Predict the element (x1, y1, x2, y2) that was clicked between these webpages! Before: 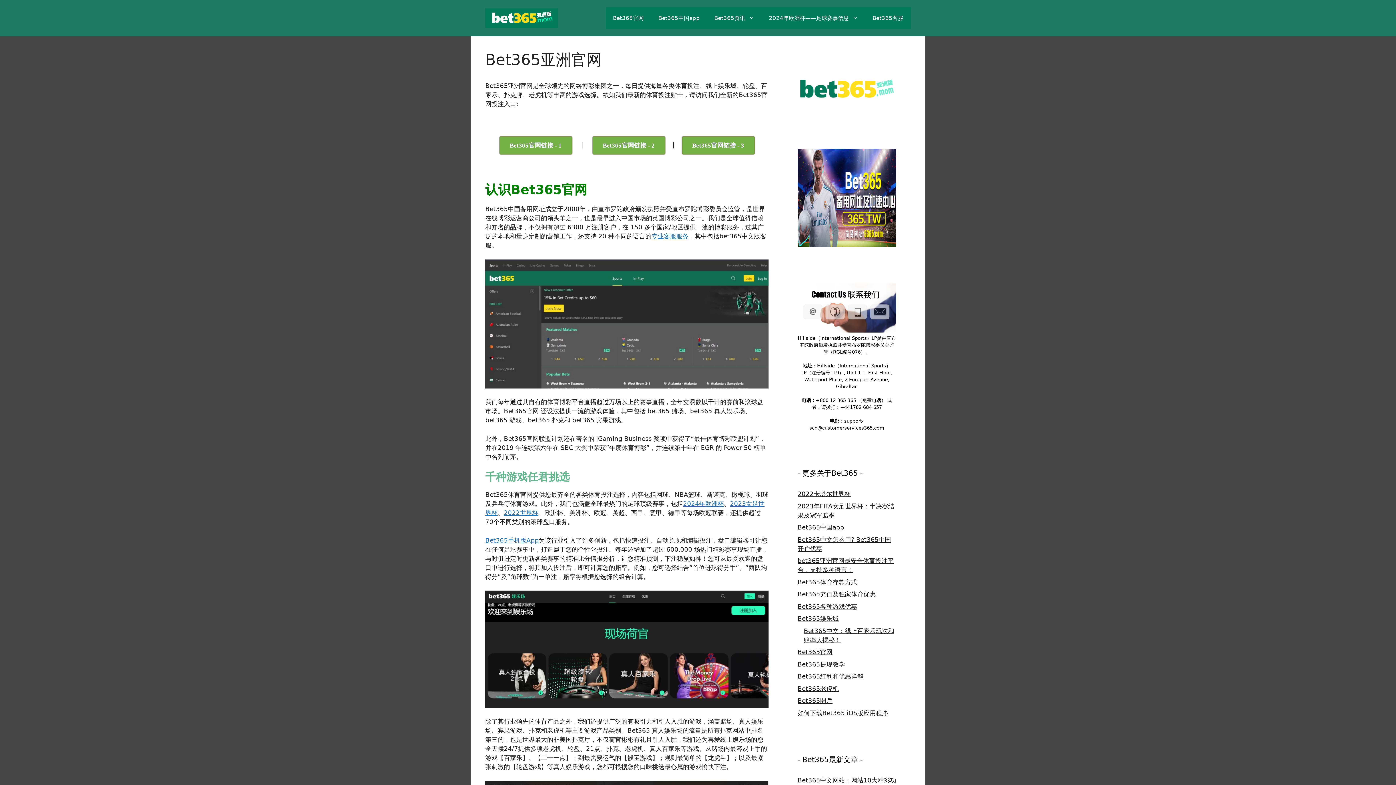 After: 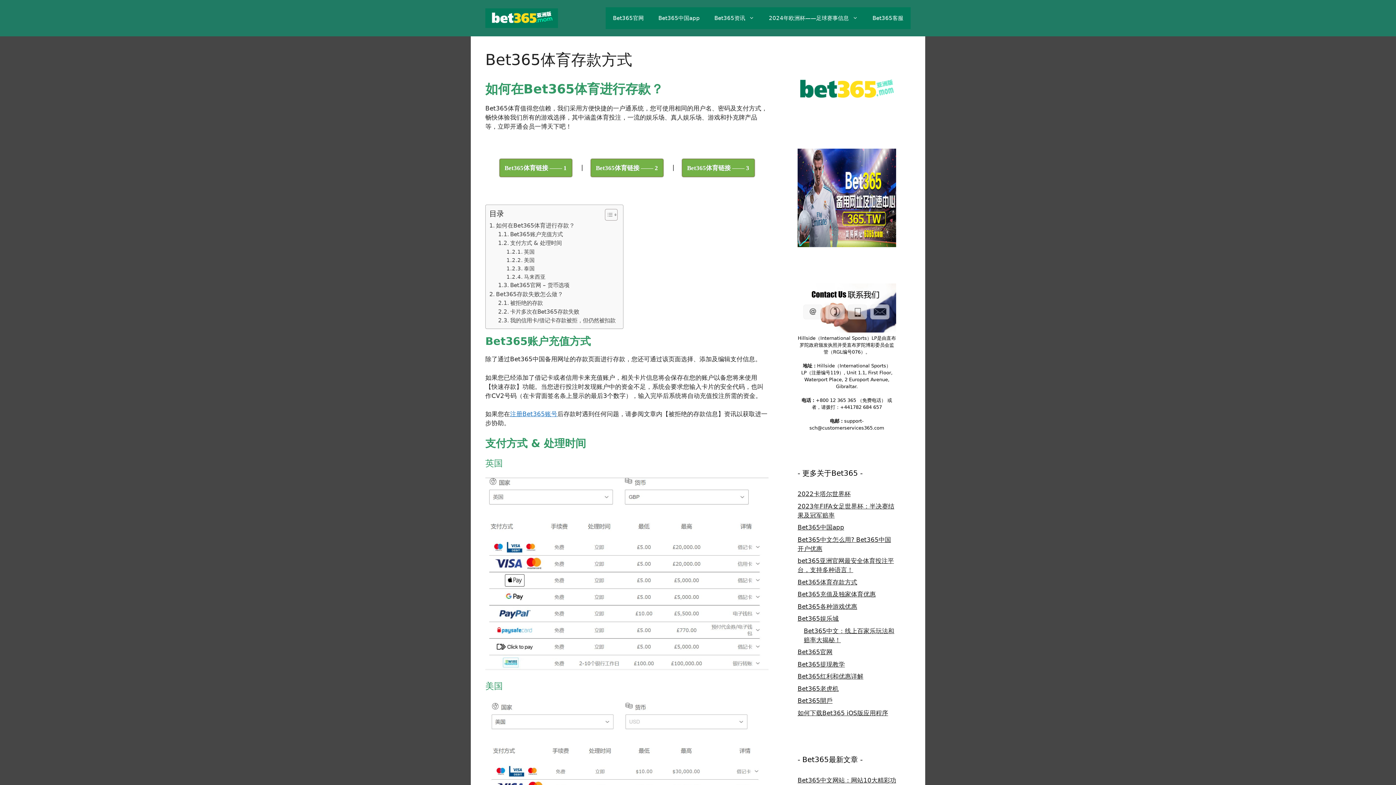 Action: bbox: (797, 578, 857, 586) label: Bet365体育存款方式